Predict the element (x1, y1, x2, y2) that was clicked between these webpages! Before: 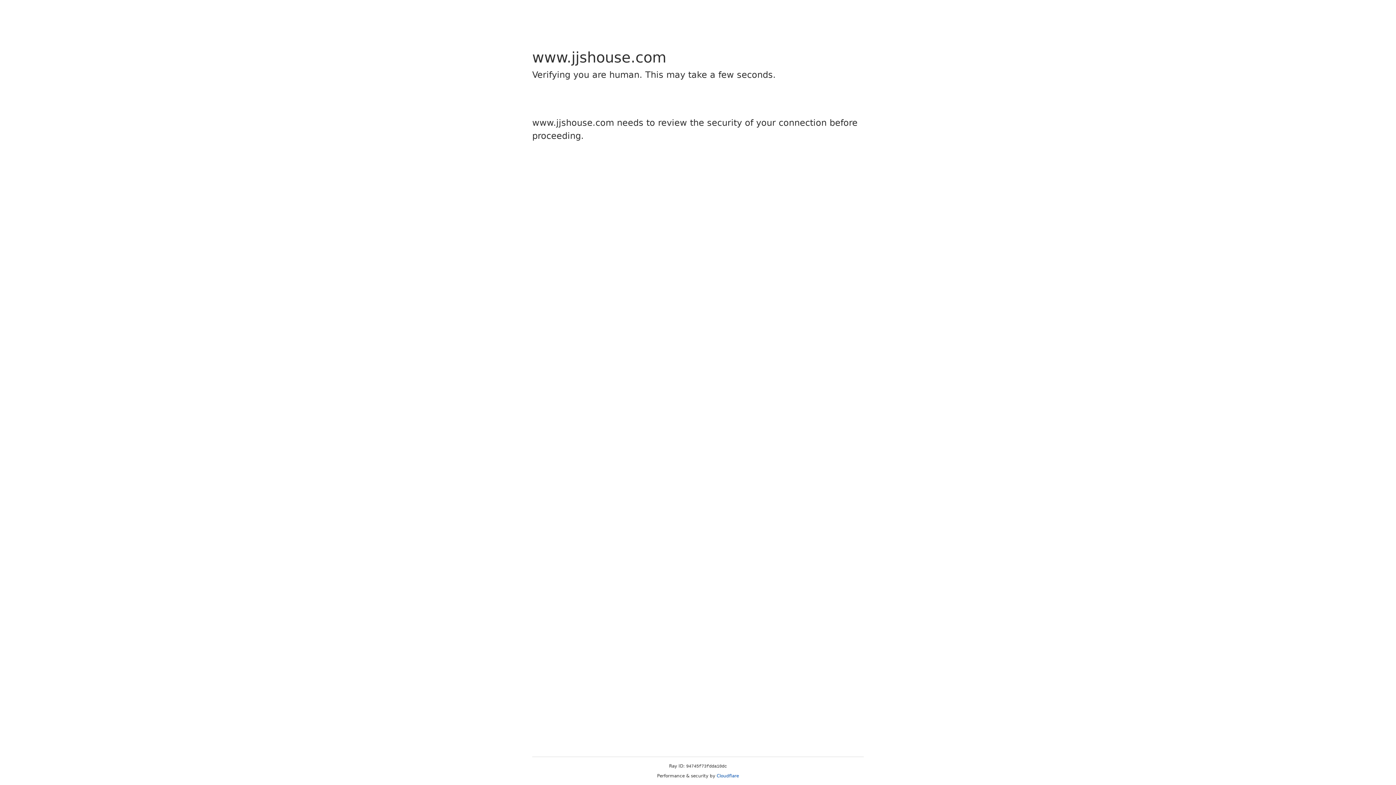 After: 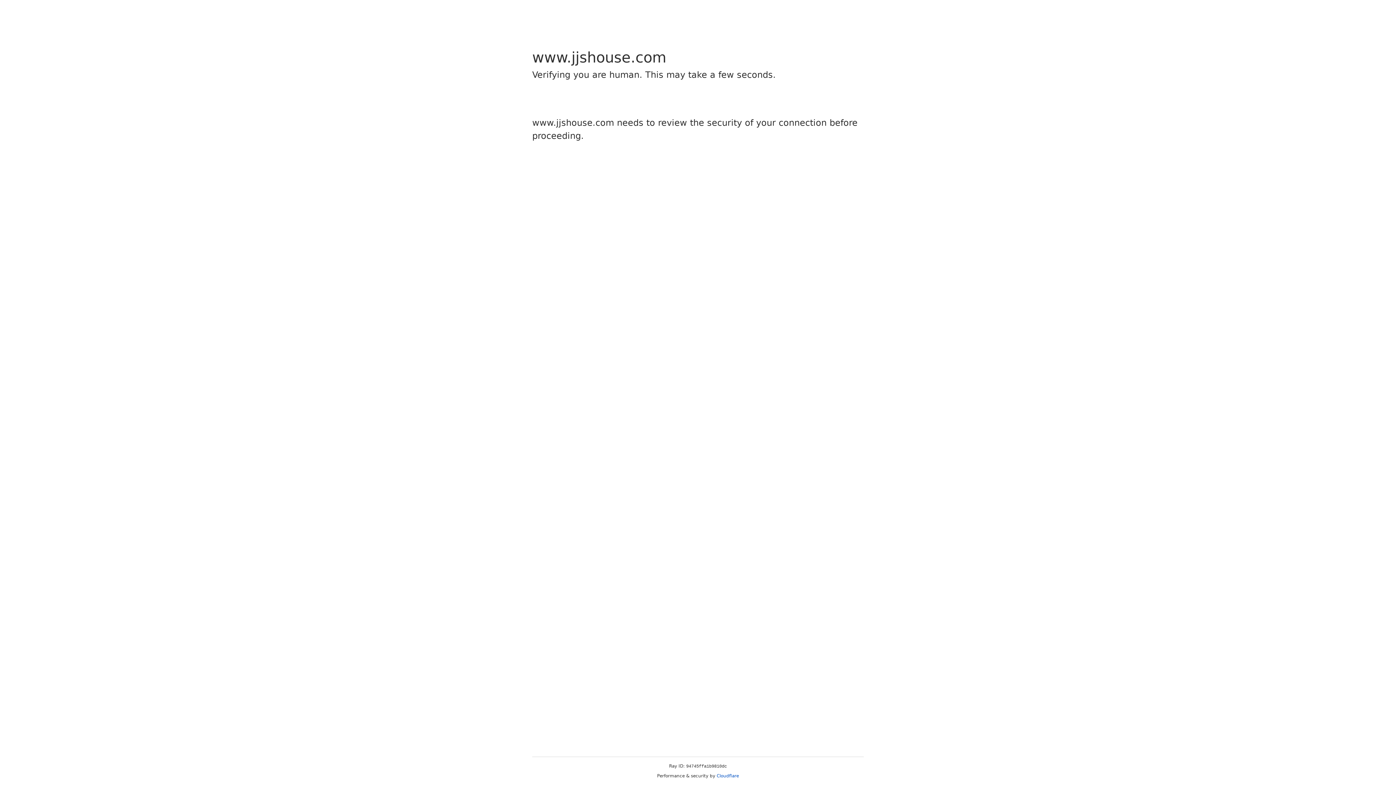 Action: bbox: (716, 773, 739, 778) label: Cloudflare